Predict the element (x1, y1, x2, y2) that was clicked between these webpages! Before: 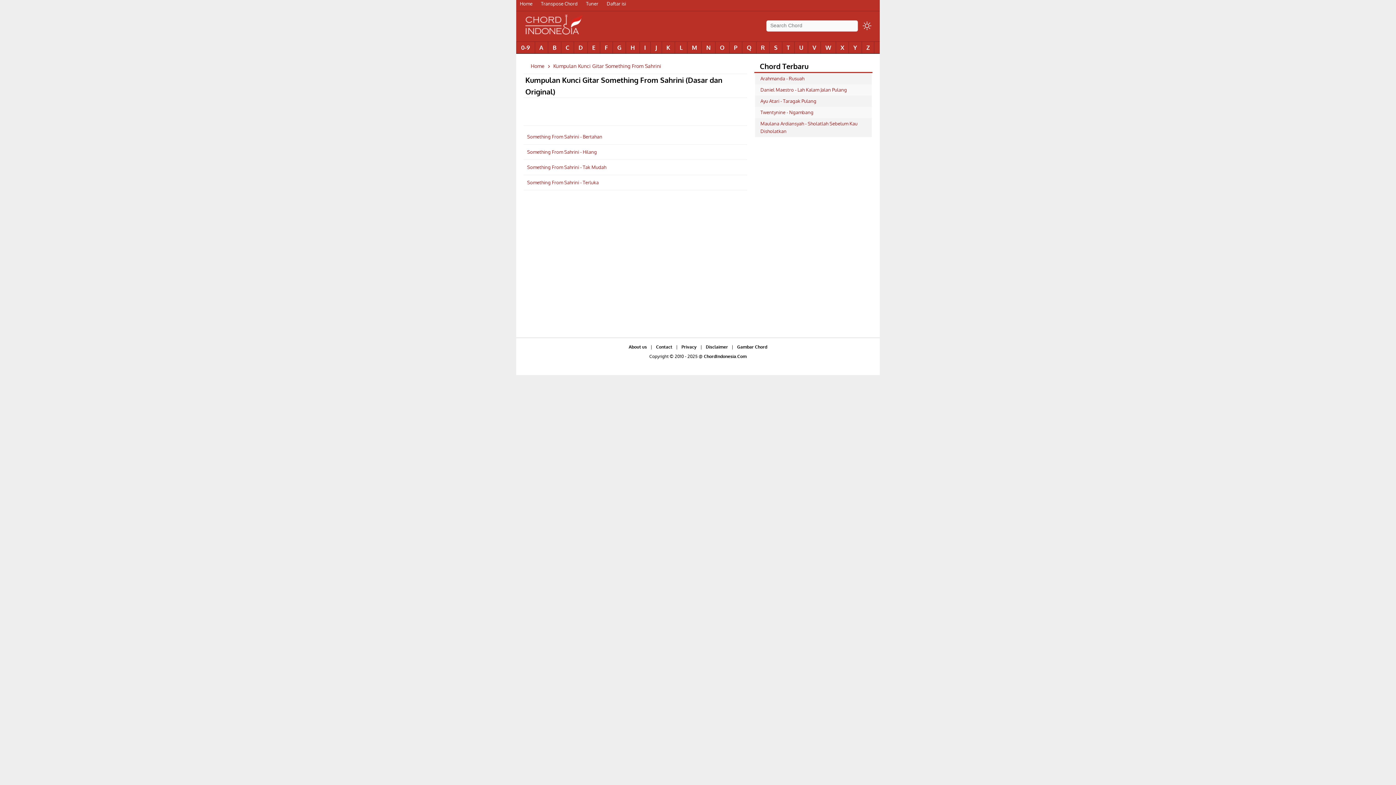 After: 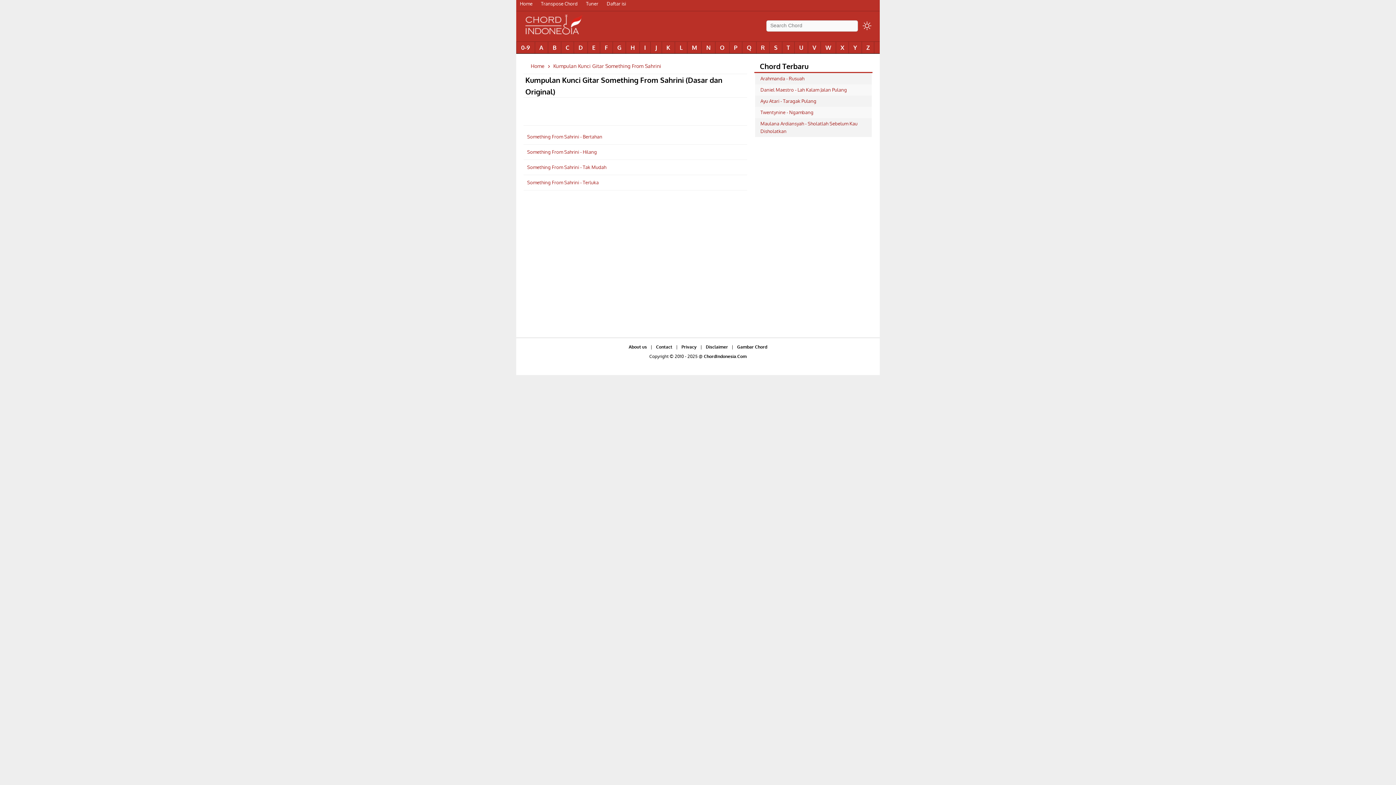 Action: bbox: (520, 0, 532, 6) label: Home